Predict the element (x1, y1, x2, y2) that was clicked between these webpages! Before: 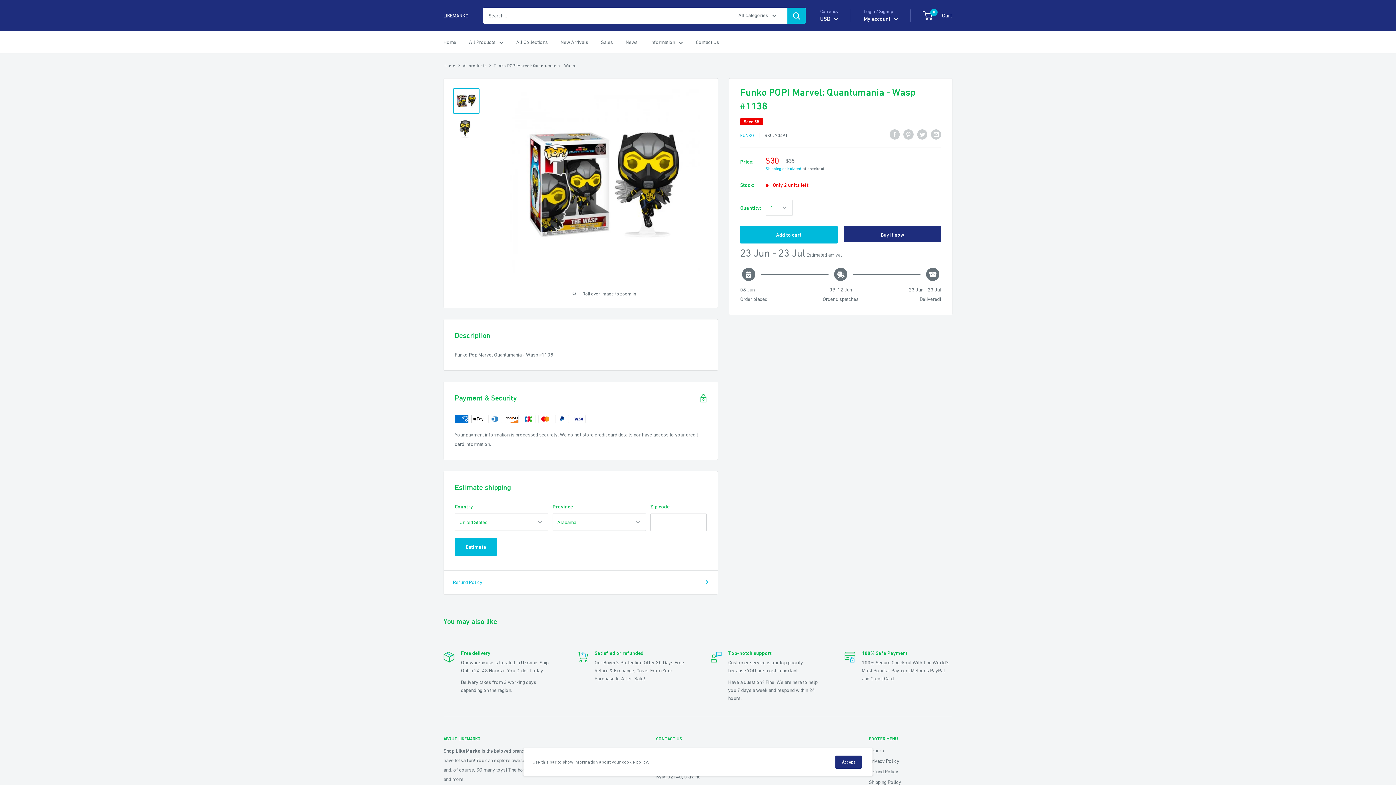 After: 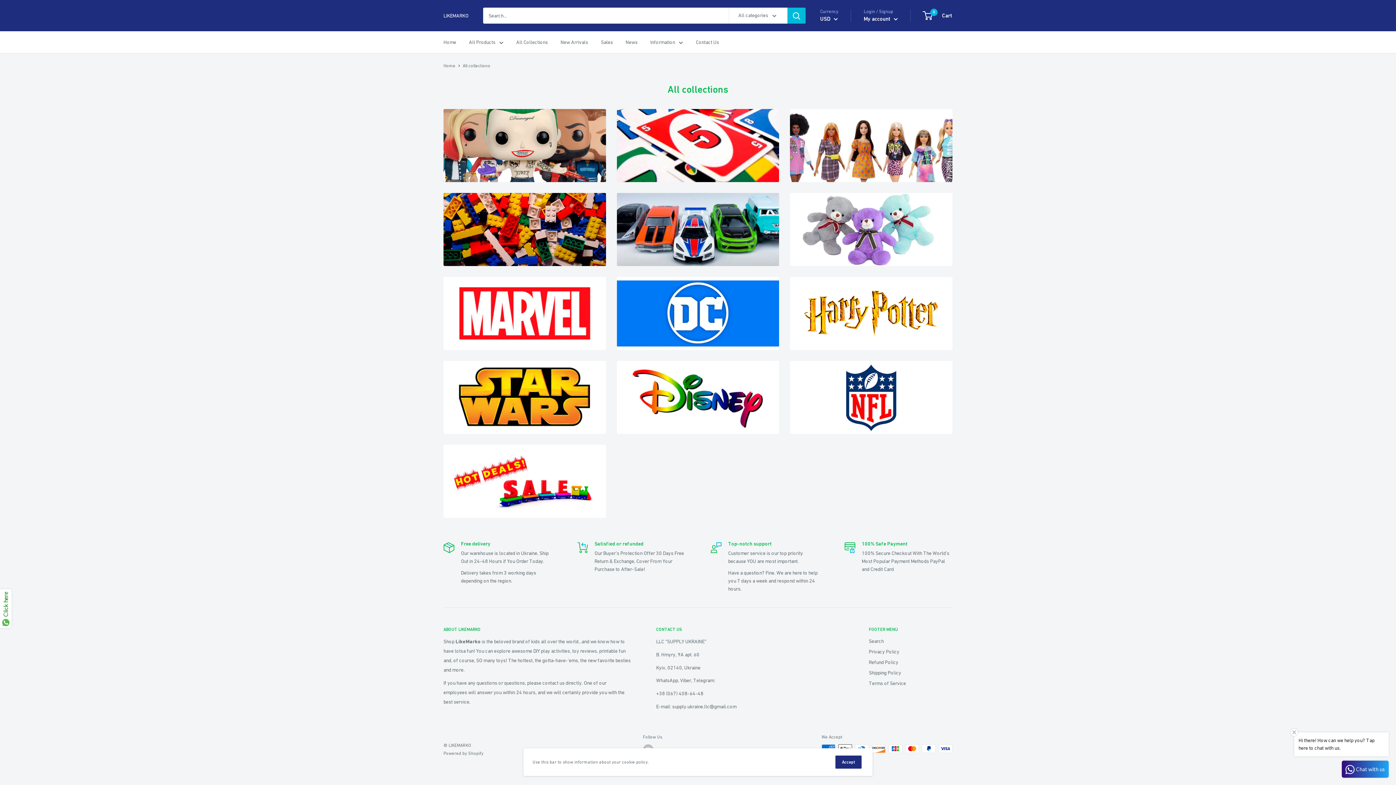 Action: bbox: (516, 37, 548, 46) label: All Collections